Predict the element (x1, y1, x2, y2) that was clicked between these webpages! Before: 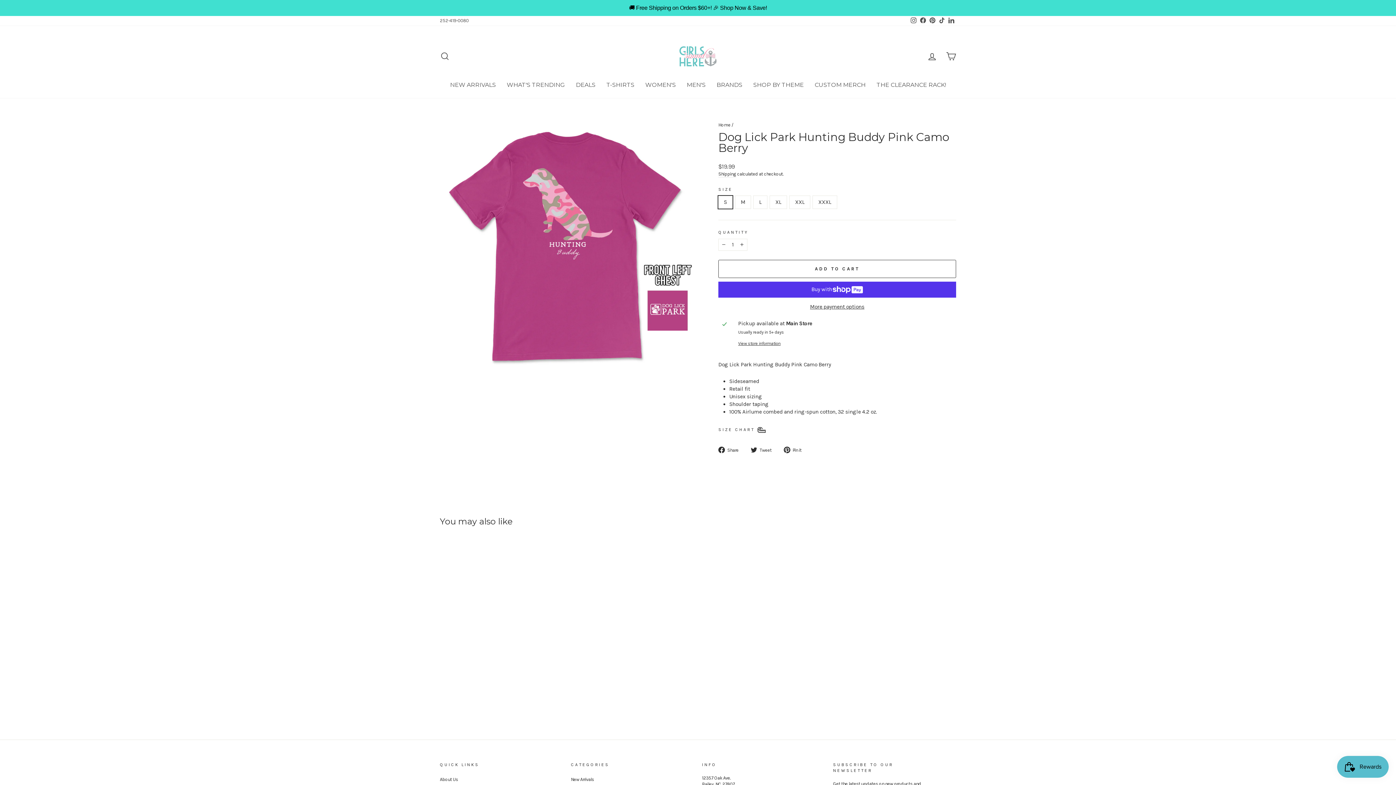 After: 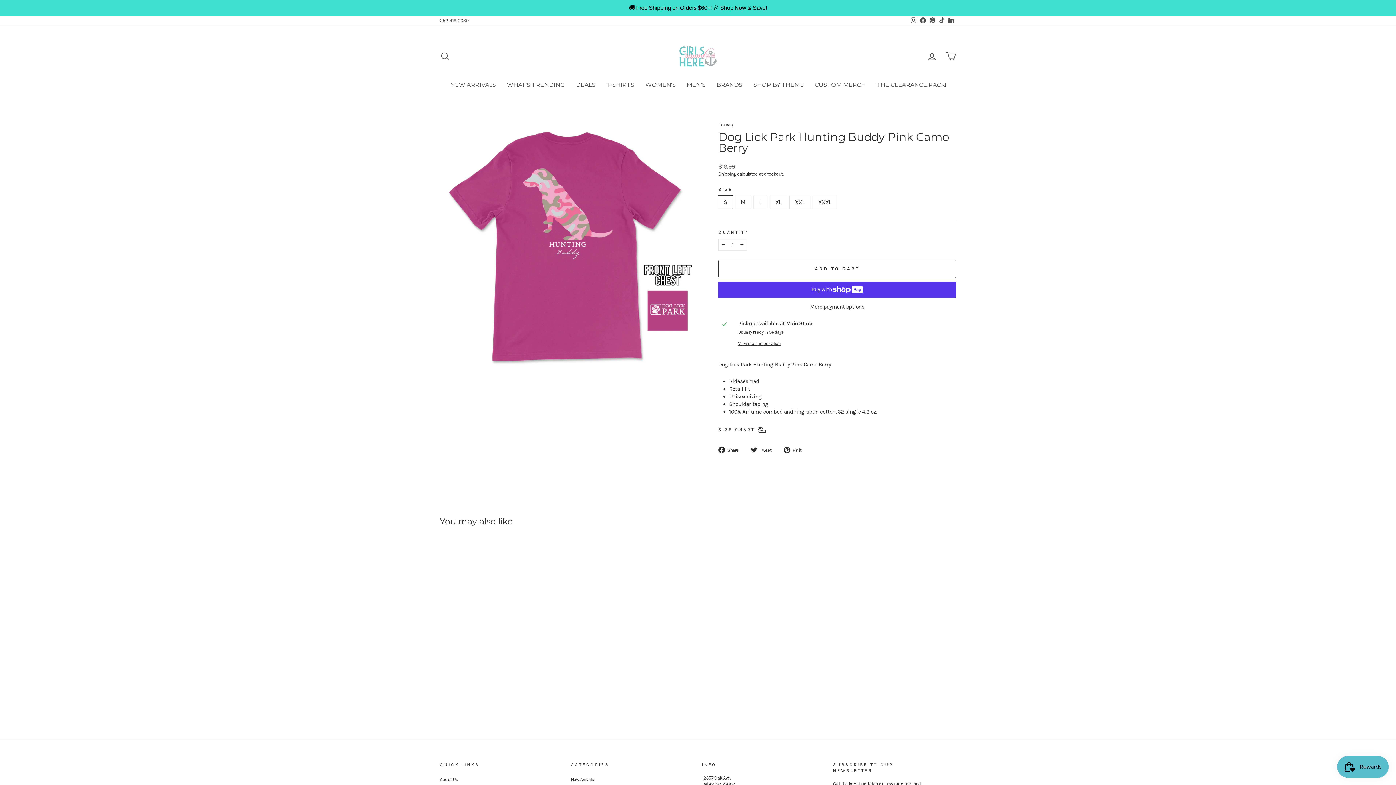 Action: label: 252-419-0080 bbox: (436, 15, 472, 25)